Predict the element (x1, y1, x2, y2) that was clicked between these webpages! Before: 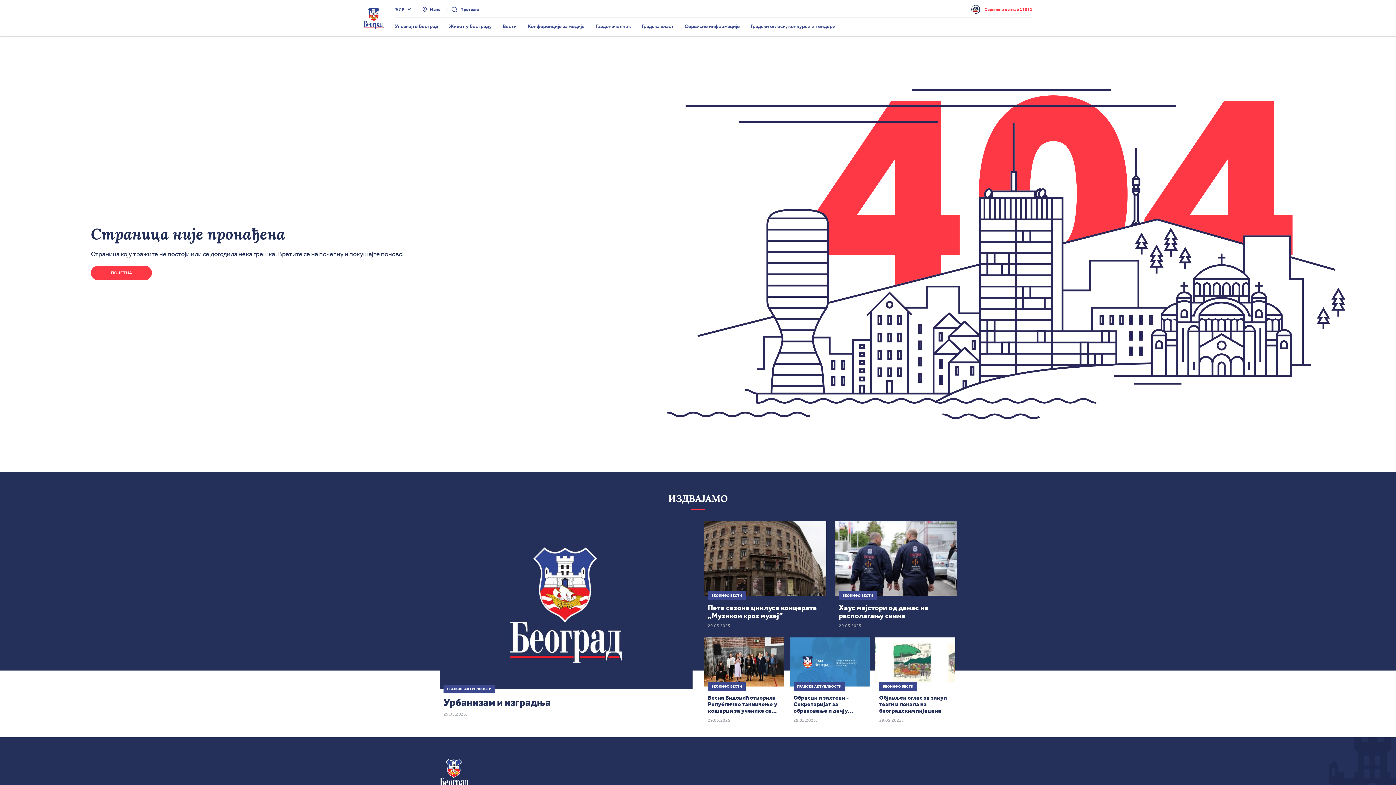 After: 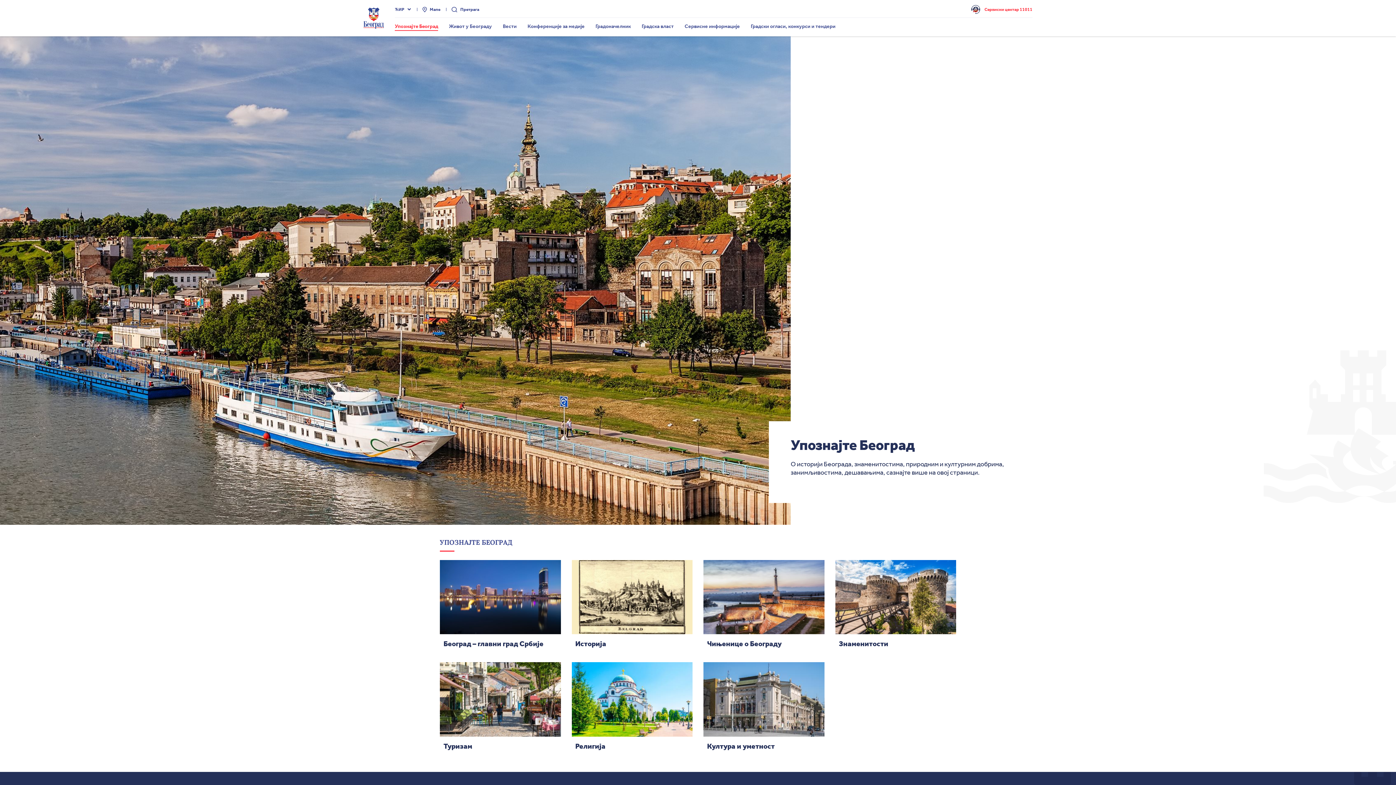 Action: label: Упознајте Београд bbox: (394, 23, 438, 29)